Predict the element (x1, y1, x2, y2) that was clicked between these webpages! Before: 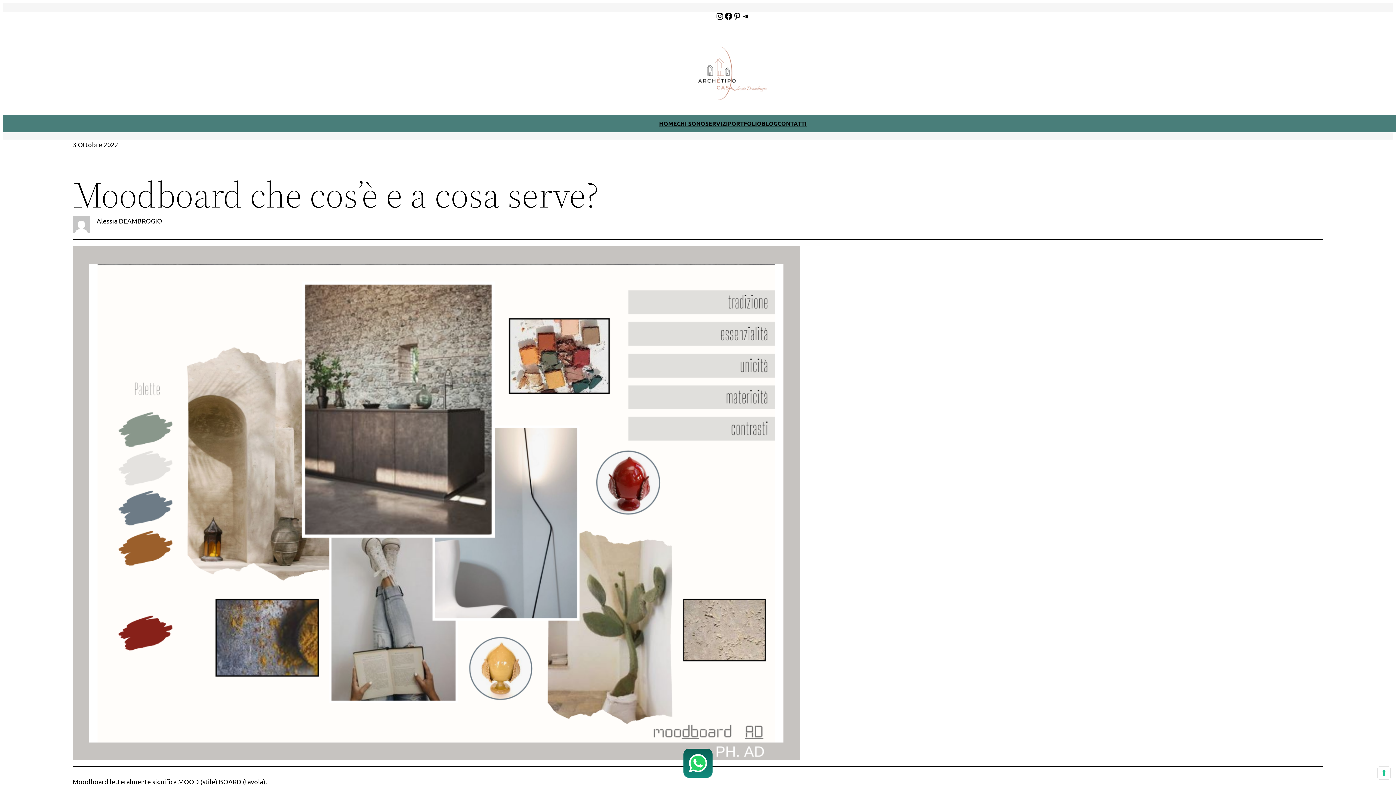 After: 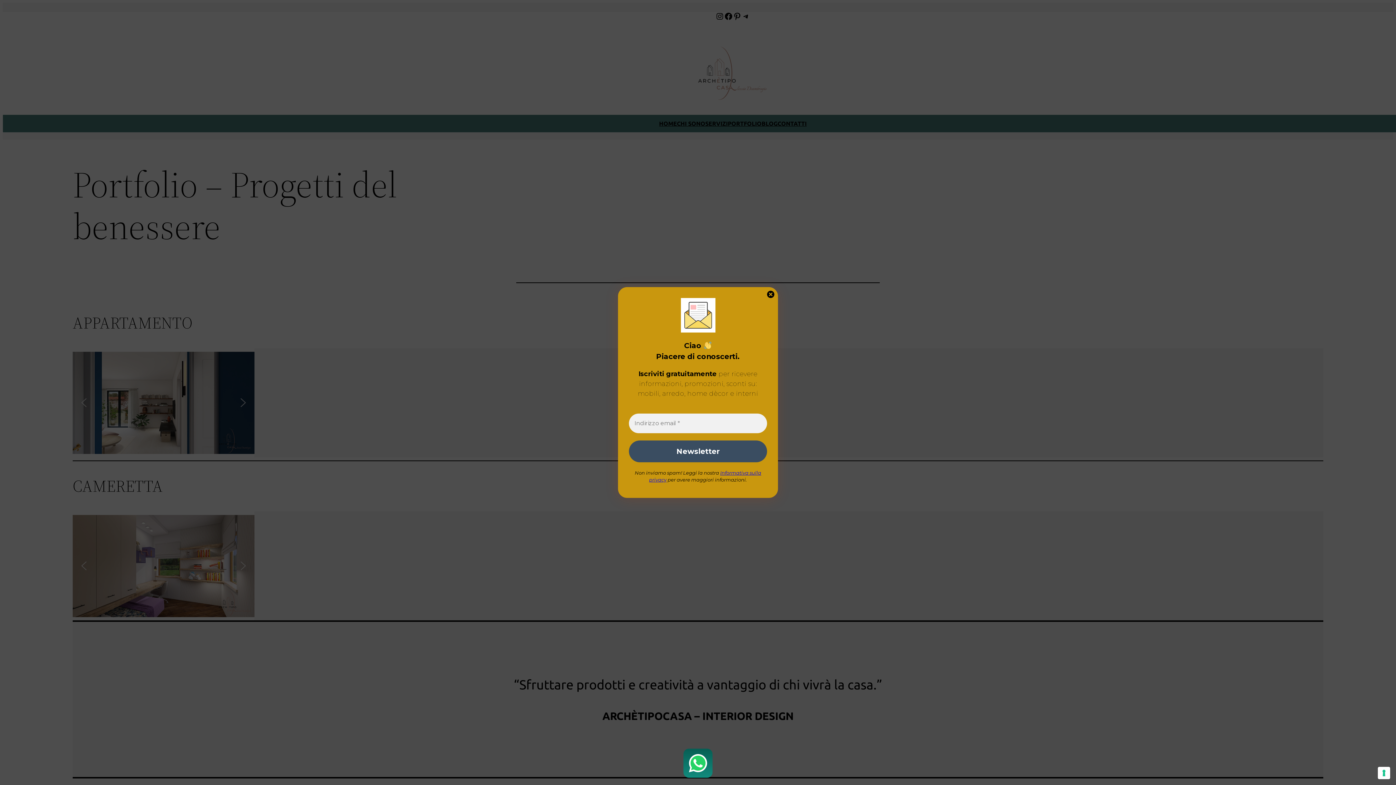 Action: bbox: (728, 114, 761, 132) label: PORTFOLIO